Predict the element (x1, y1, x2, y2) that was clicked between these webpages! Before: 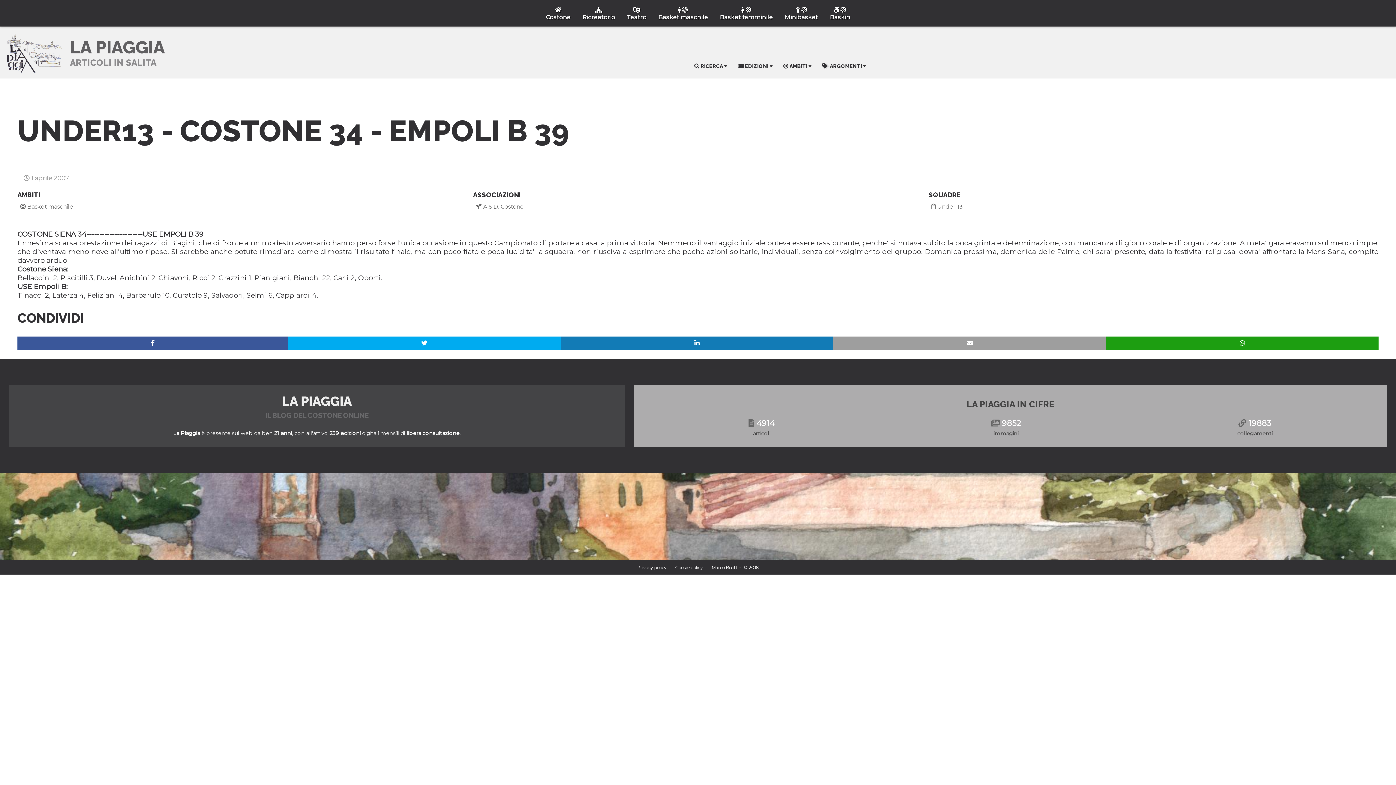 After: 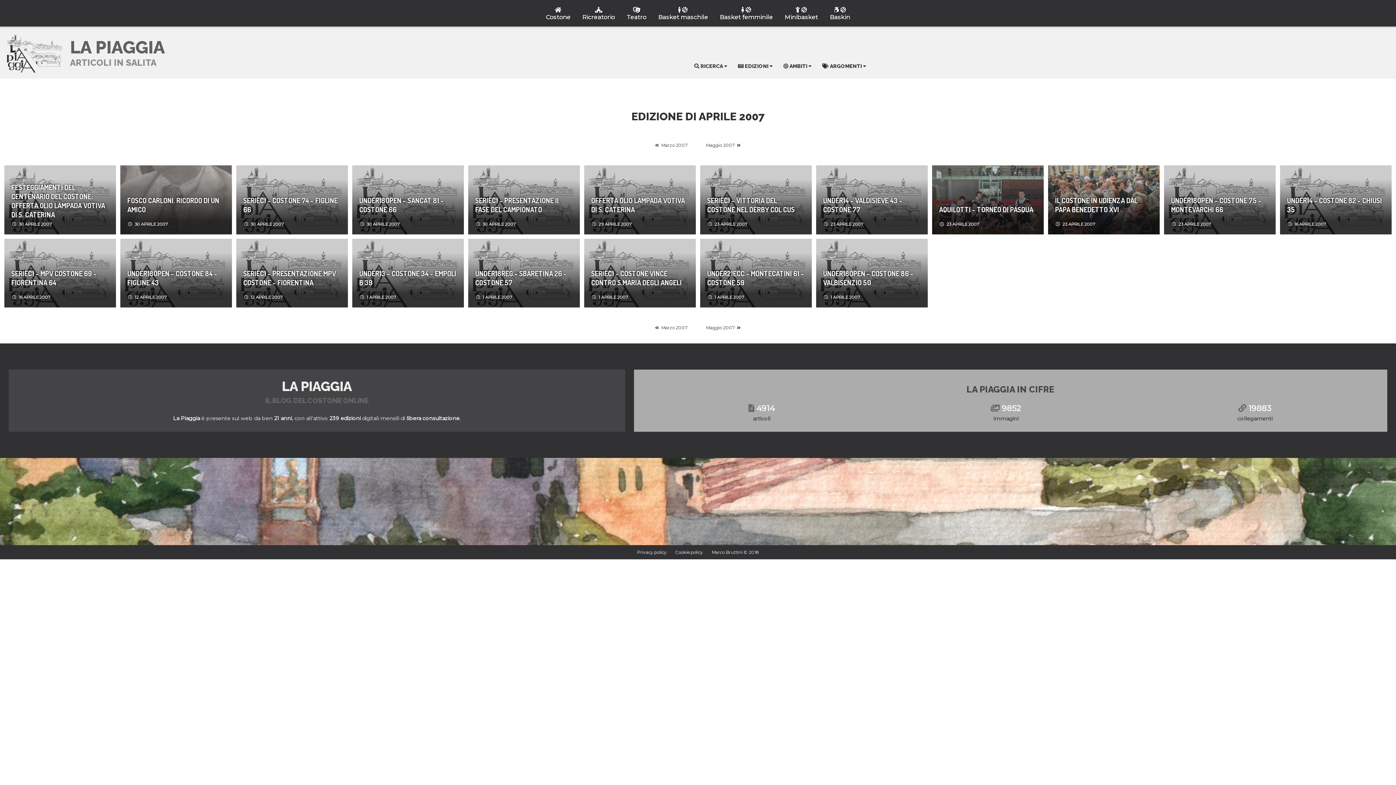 Action: bbox: (17, 168, 75, 188) label:  1 aprile 2007